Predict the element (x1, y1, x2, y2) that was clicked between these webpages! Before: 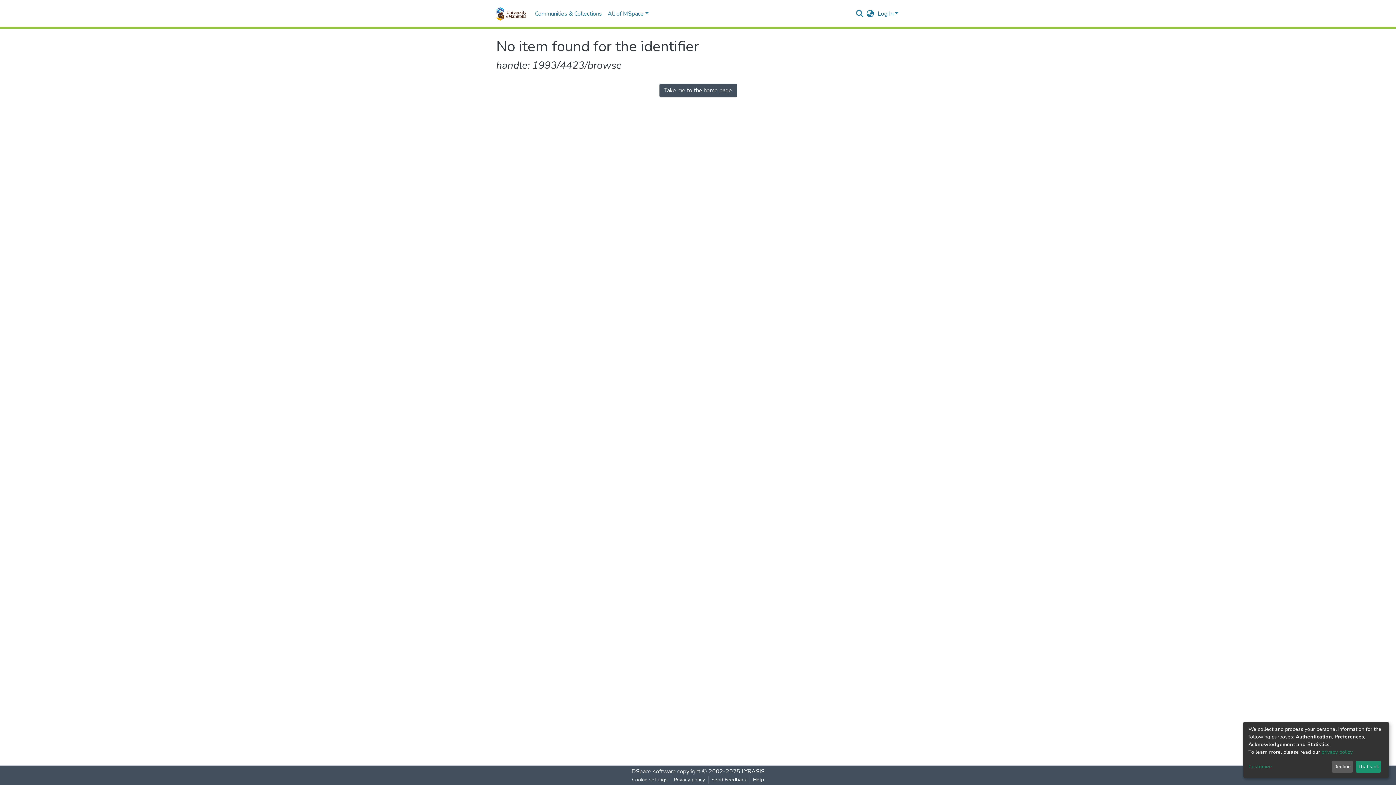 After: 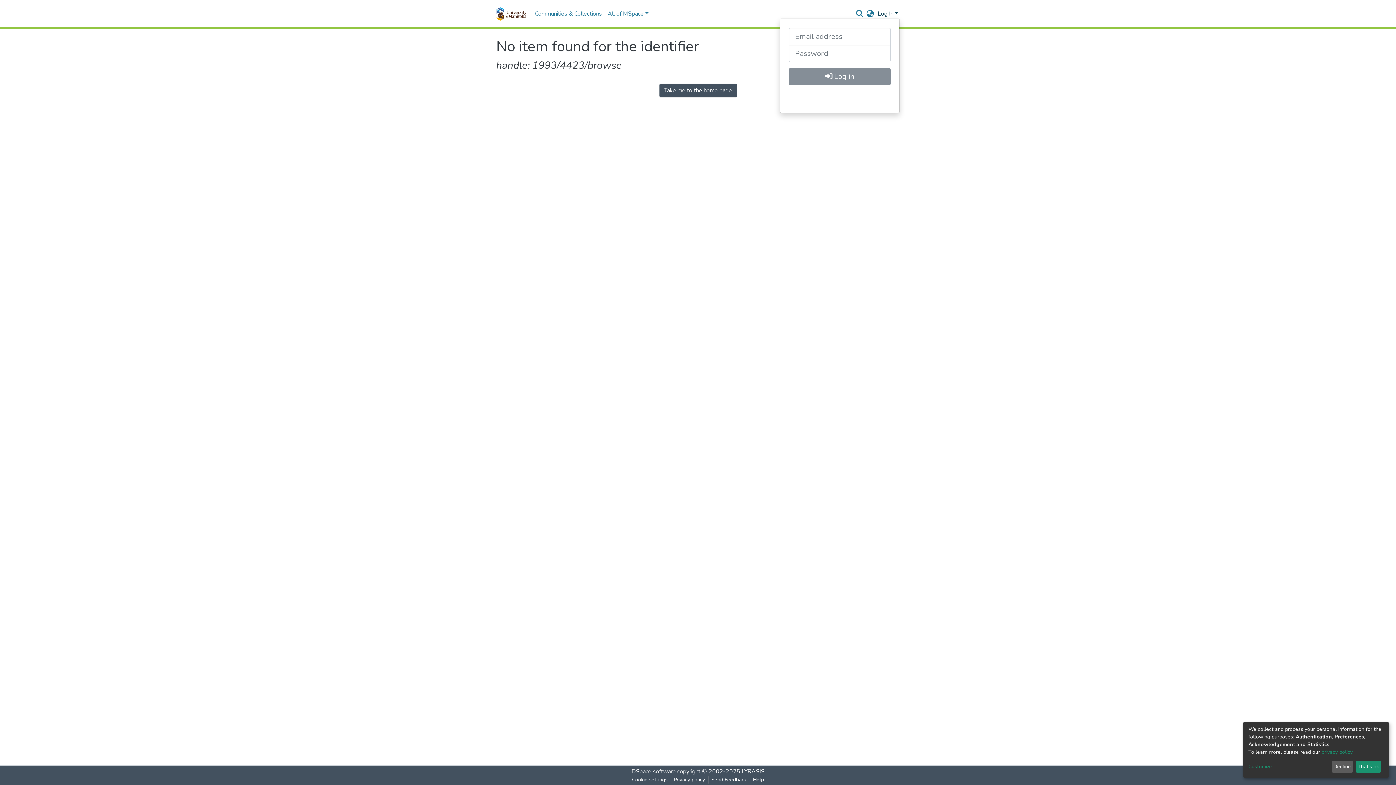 Action: label: Log In bbox: (876, 9, 900, 17)